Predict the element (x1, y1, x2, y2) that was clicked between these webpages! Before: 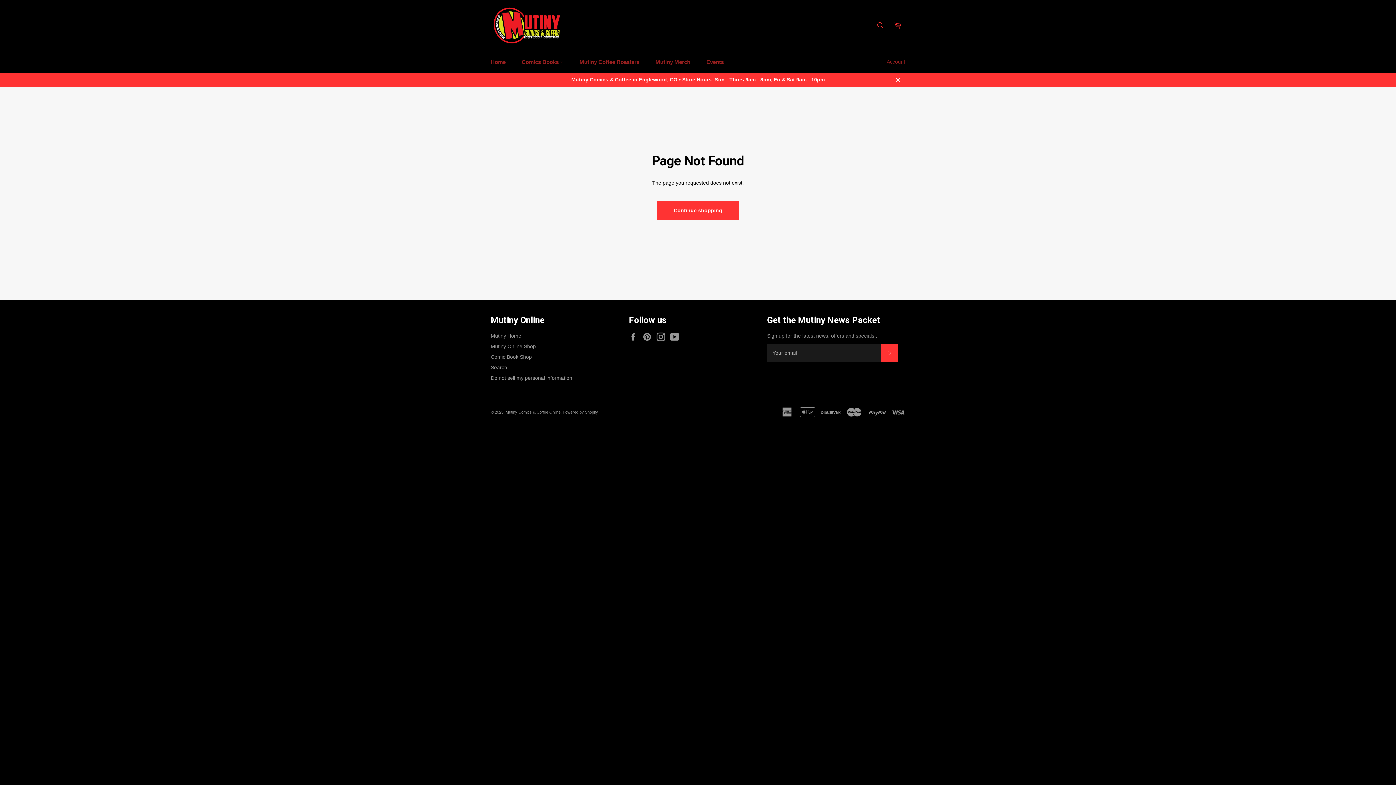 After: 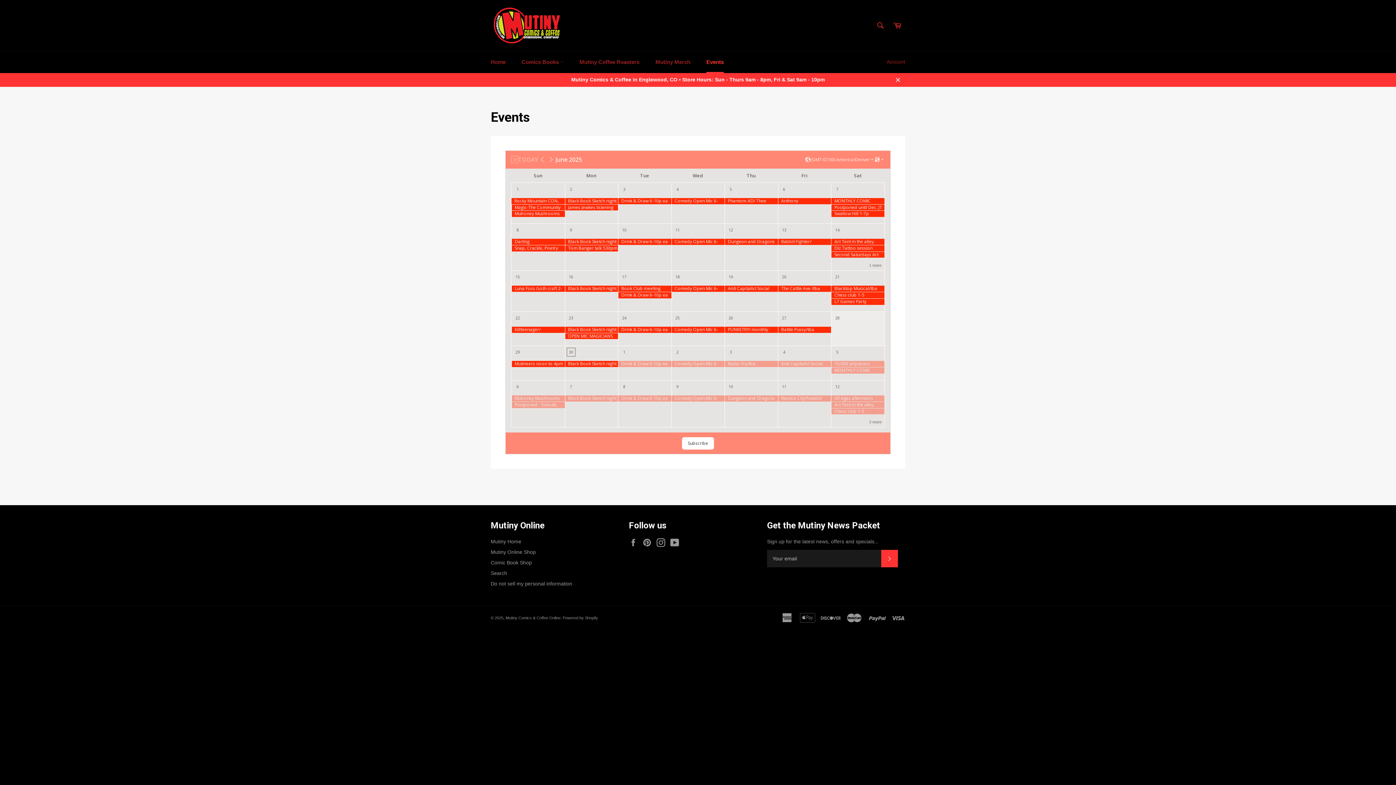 Action: label: Events bbox: (699, 51, 731, 73)